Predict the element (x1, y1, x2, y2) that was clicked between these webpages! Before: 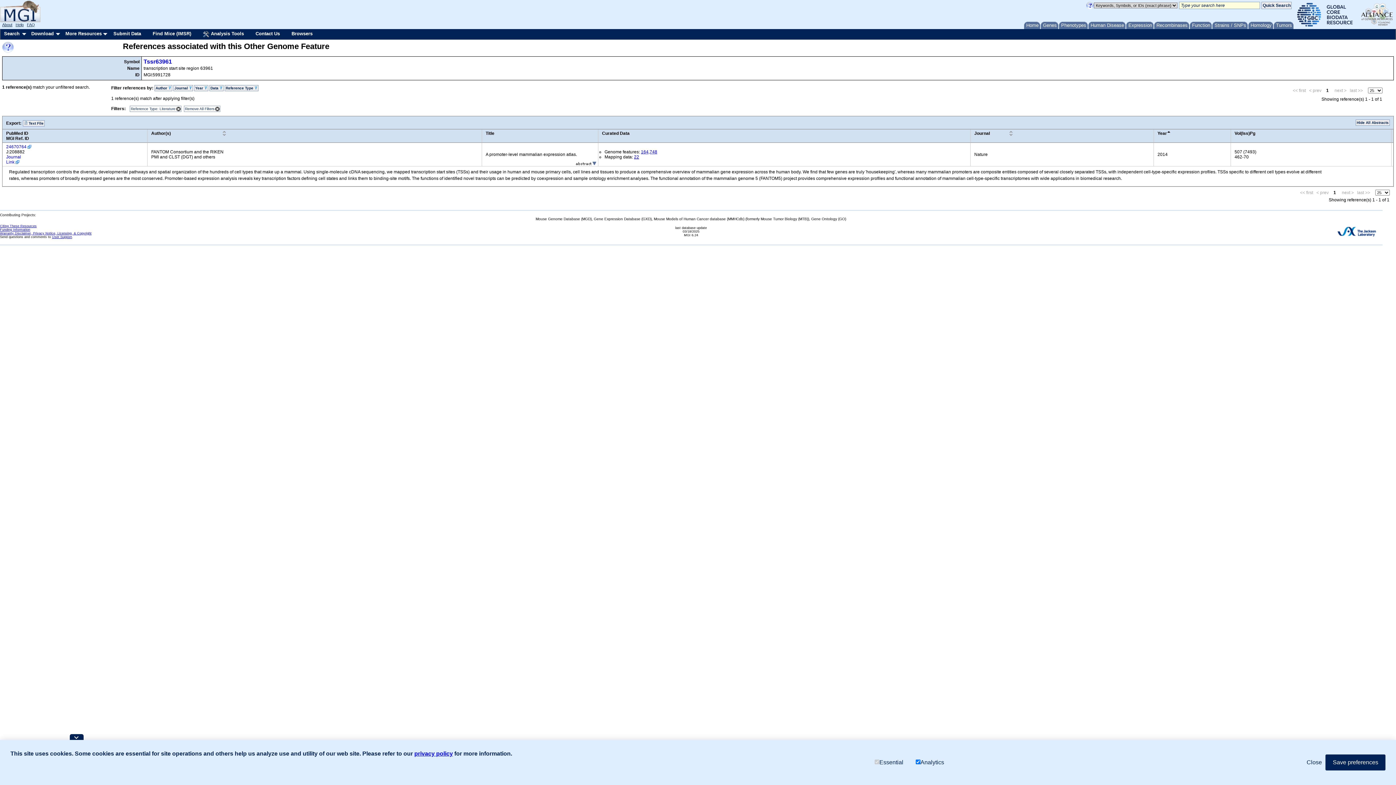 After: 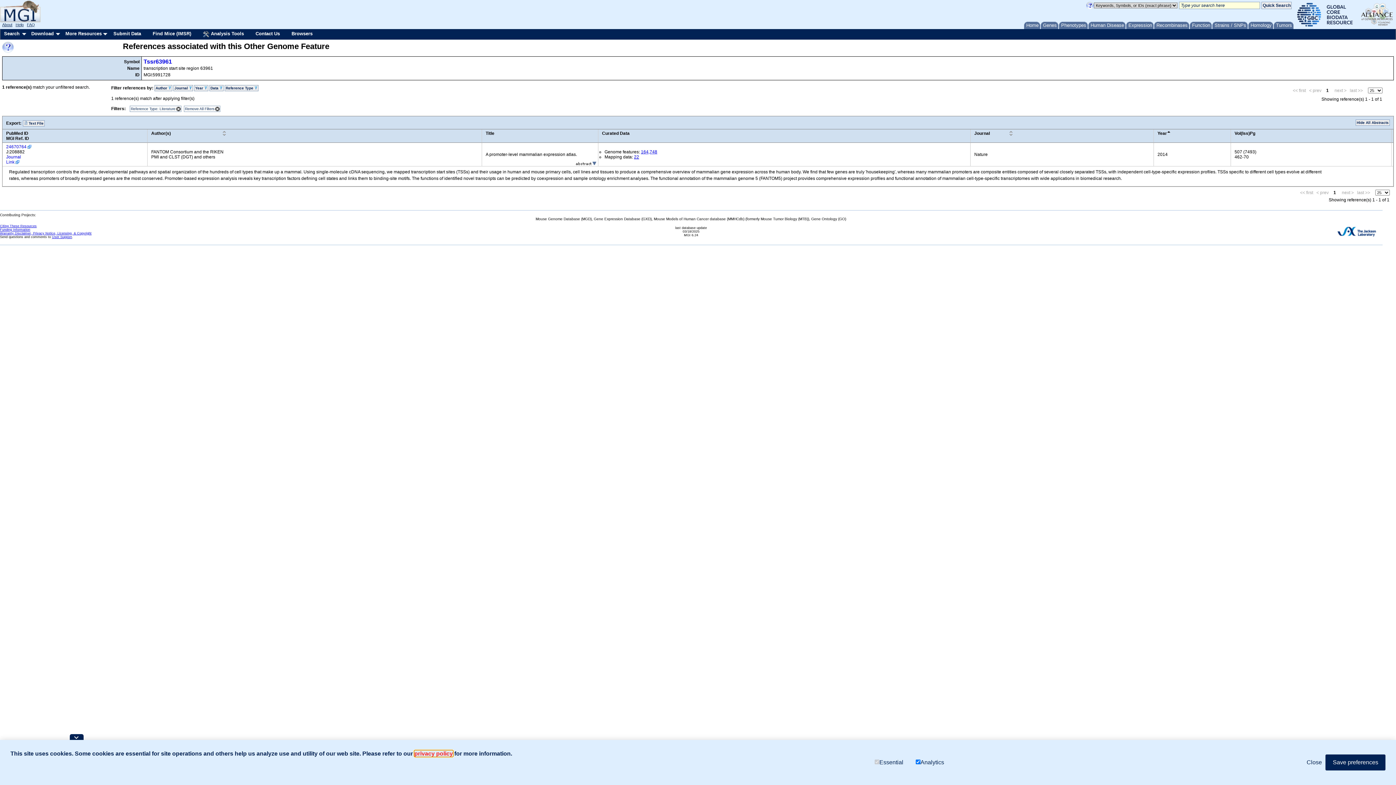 Action: label: privacy policy bbox: (414, 750, 453, 757)